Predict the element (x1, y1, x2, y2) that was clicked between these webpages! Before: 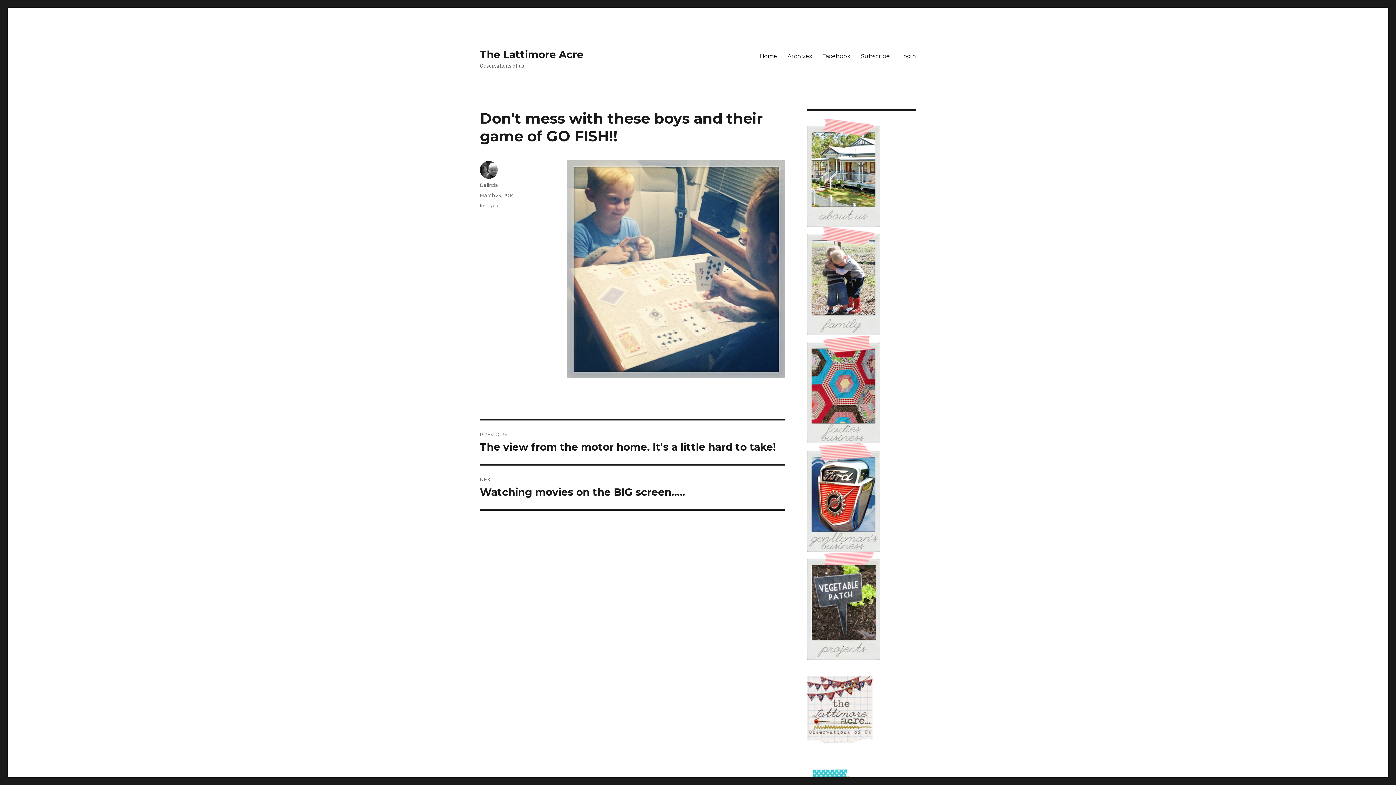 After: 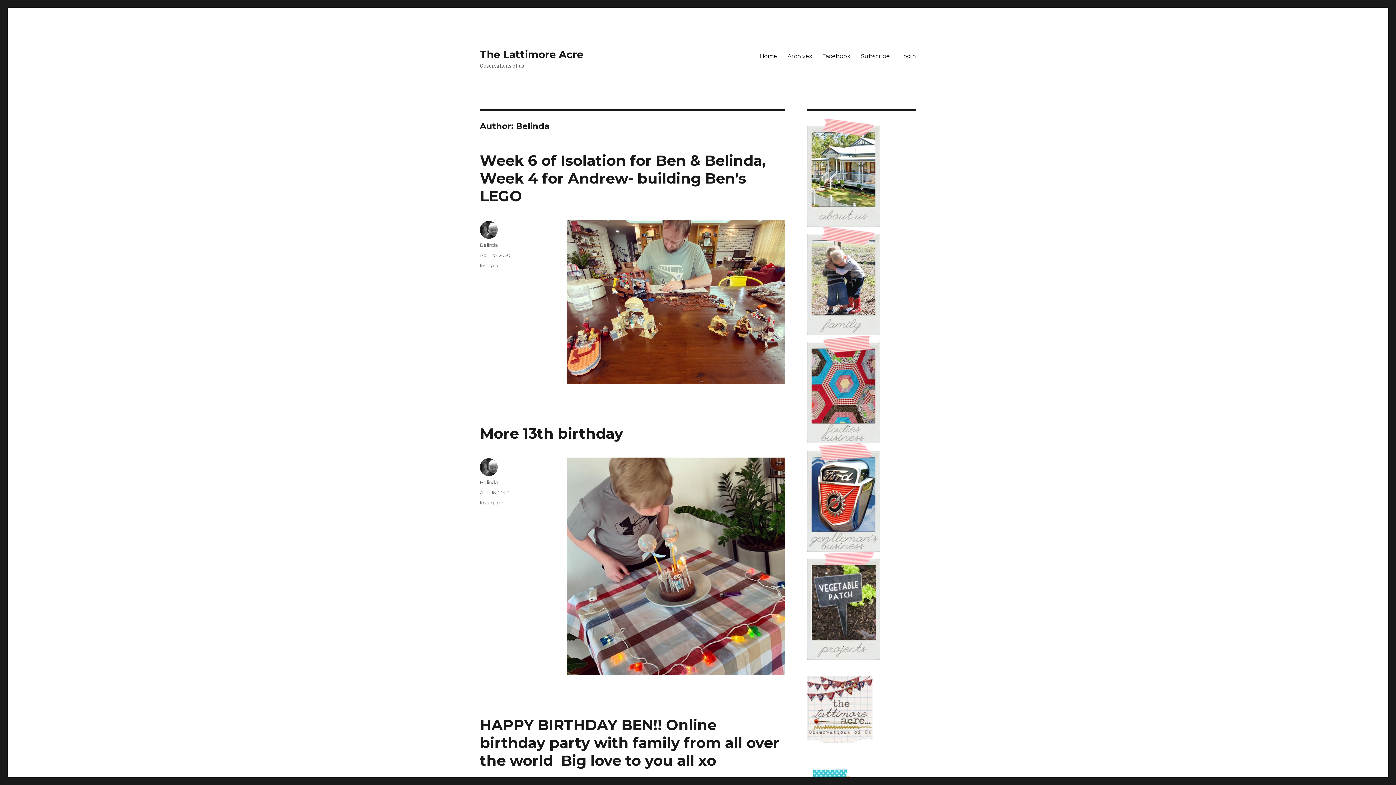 Action: label: Belinda bbox: (480, 182, 498, 188)